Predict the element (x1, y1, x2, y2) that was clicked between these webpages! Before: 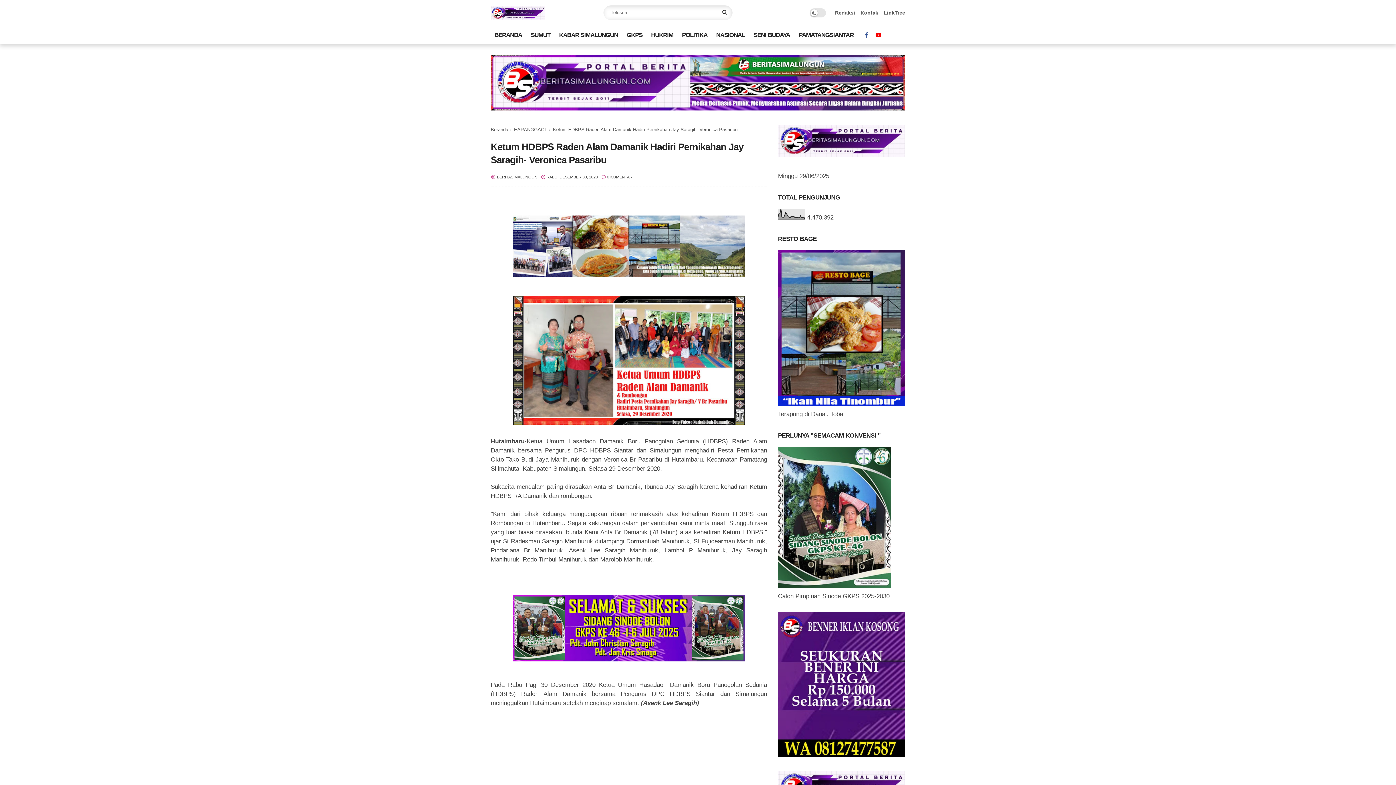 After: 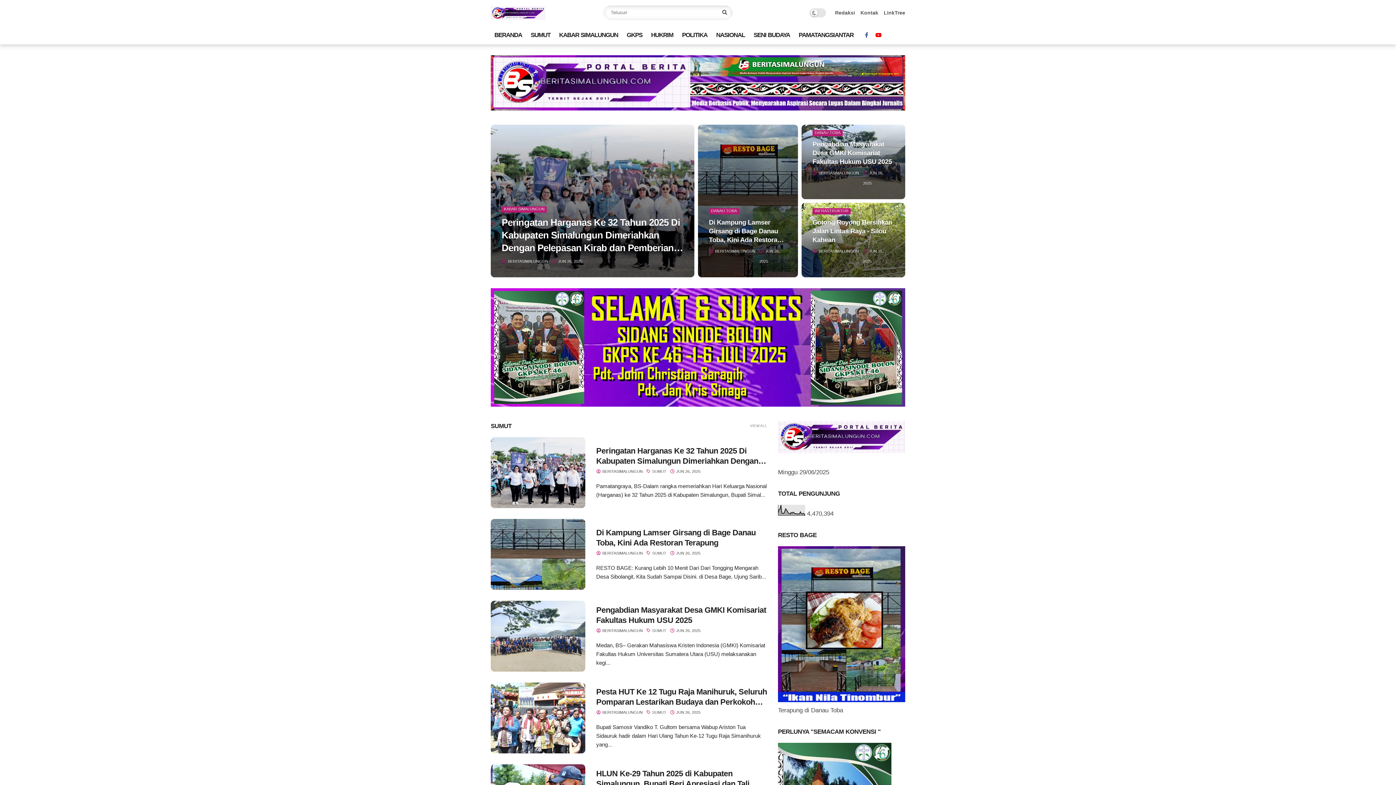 Action: bbox: (490, 26, 525, 44) label: BERANDA